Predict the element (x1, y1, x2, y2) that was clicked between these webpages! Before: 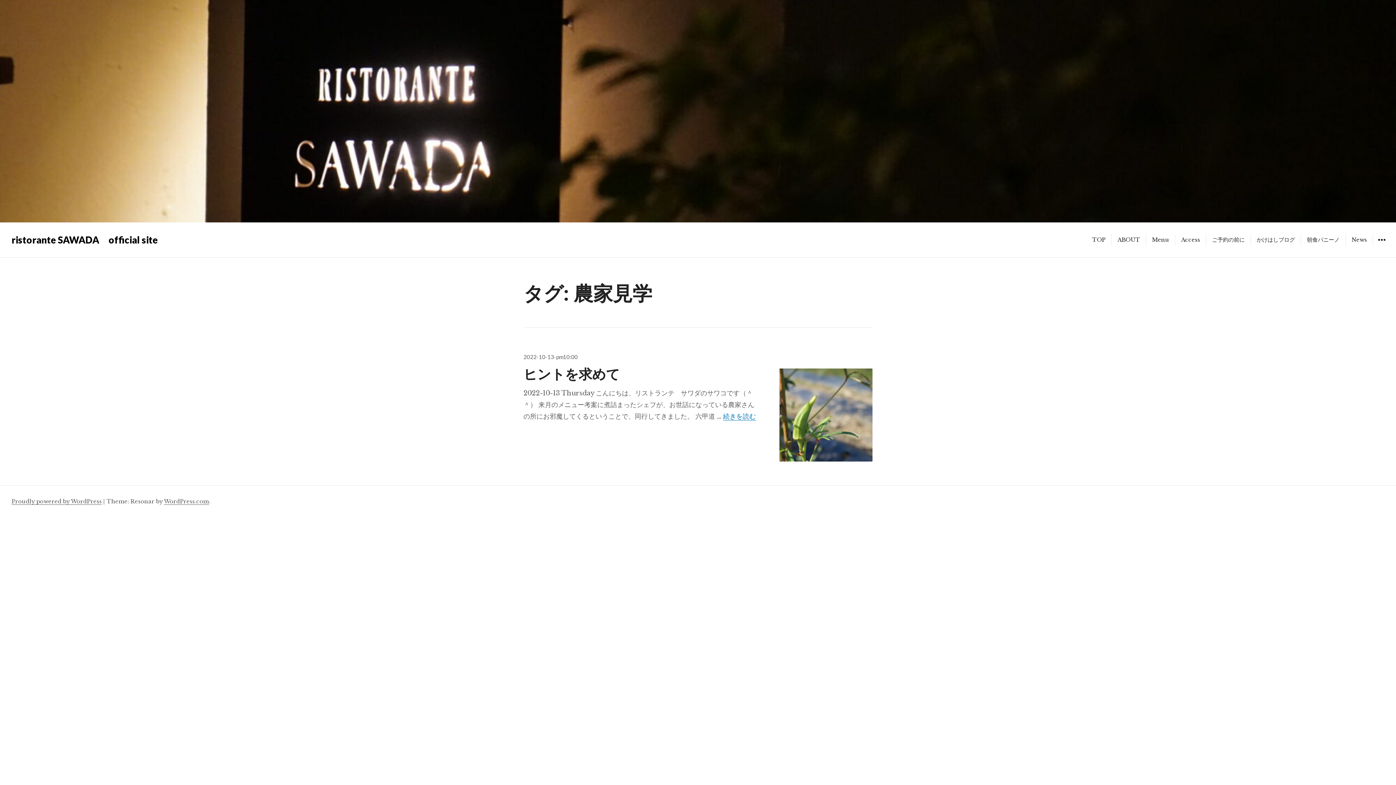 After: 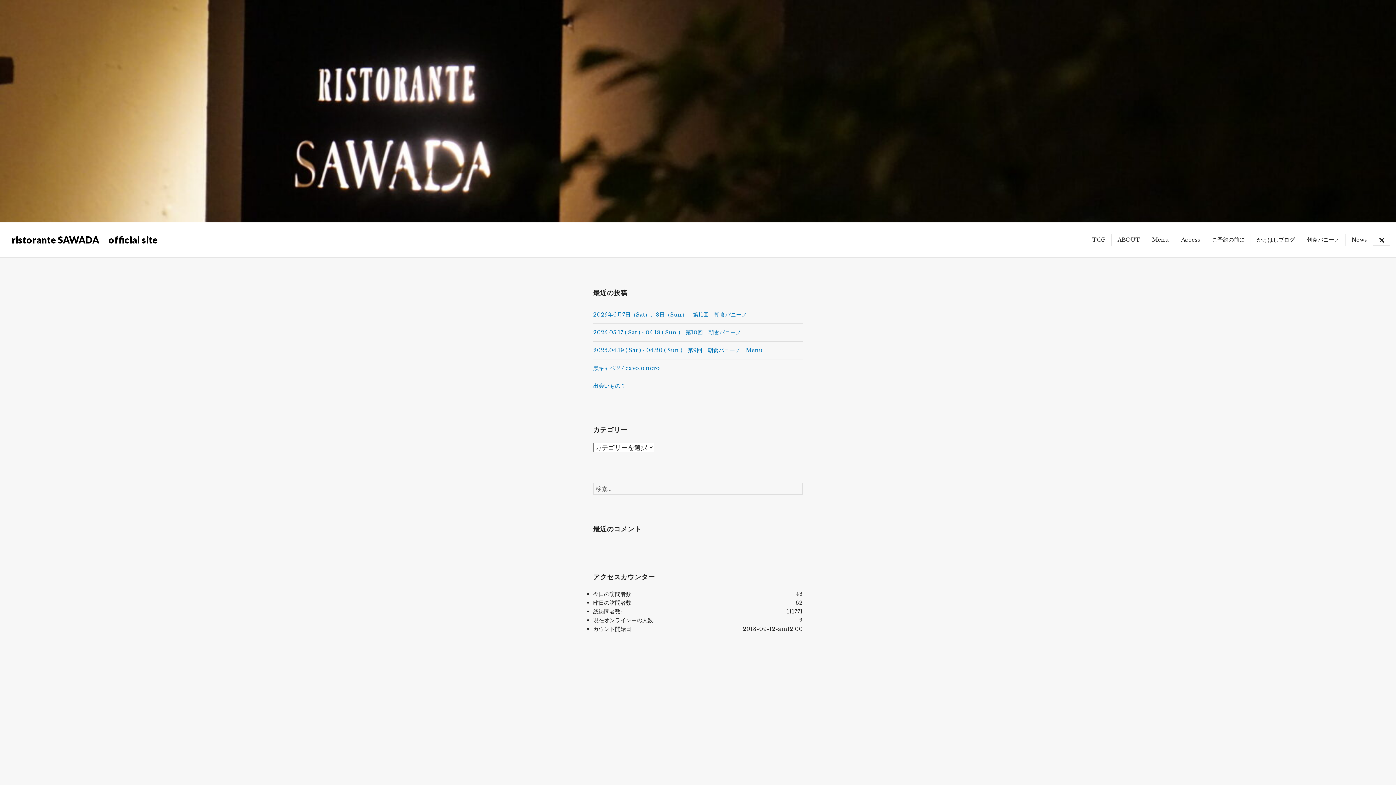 Action: label: ウィジェット bbox: (1373, 234, 1390, 245)